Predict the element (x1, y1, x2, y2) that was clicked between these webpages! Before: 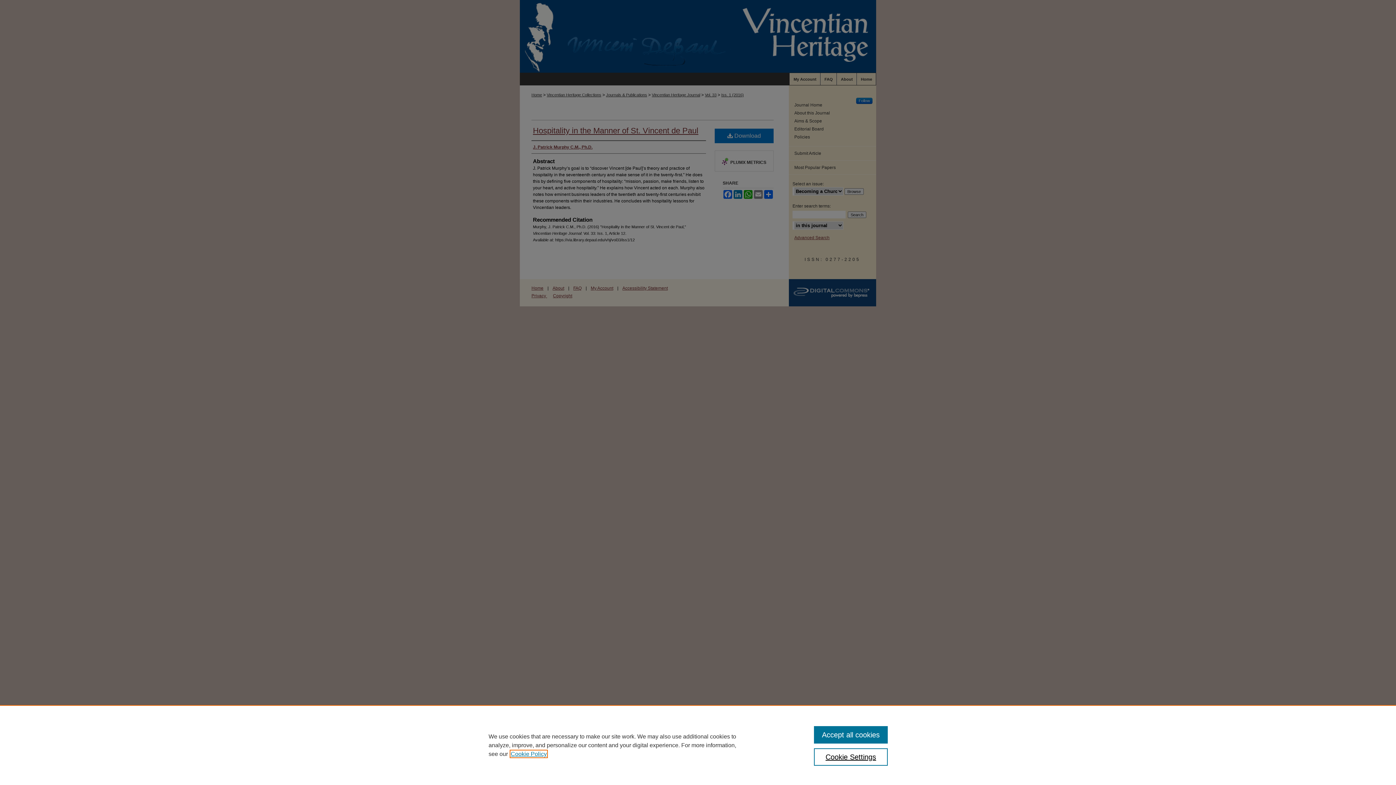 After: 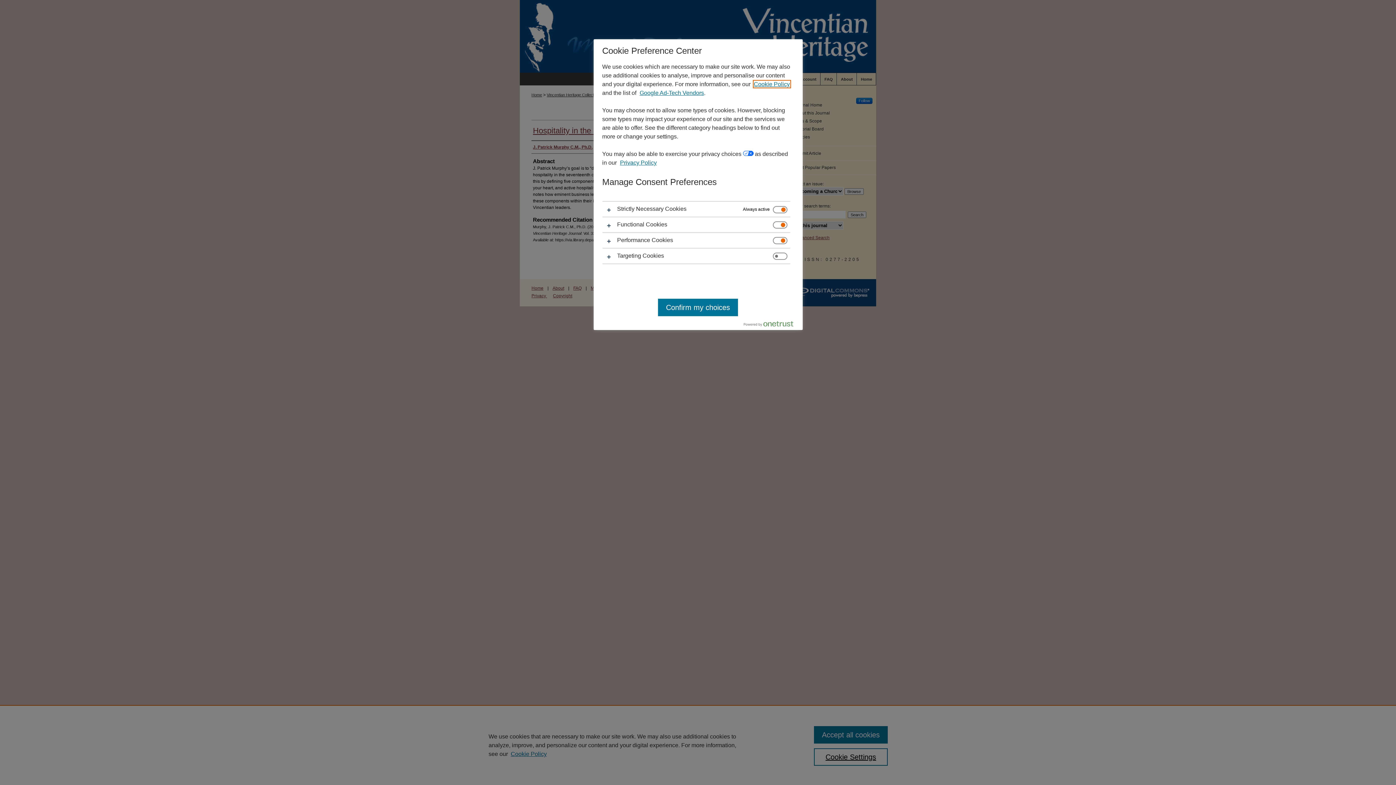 Action: bbox: (814, 748, 887, 766) label: Cookie Settings